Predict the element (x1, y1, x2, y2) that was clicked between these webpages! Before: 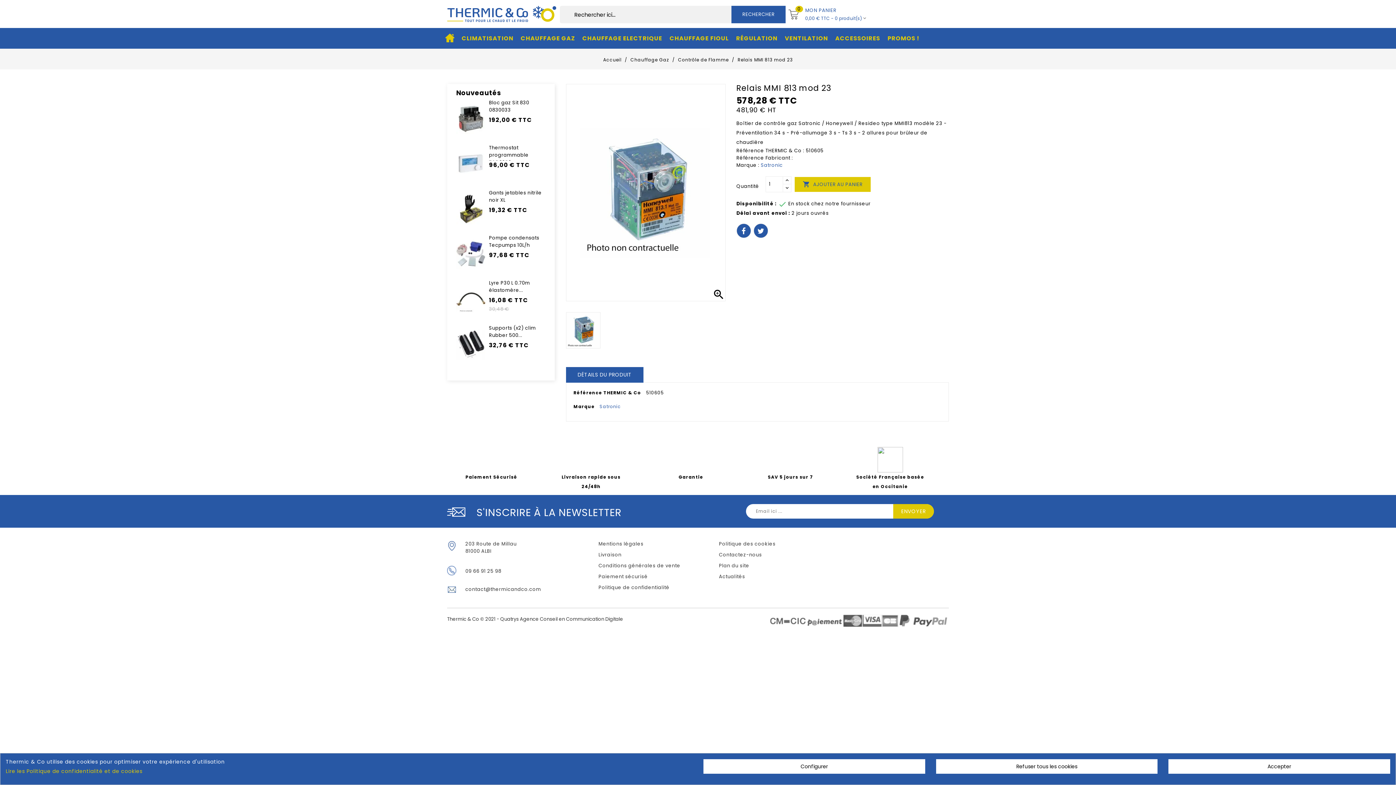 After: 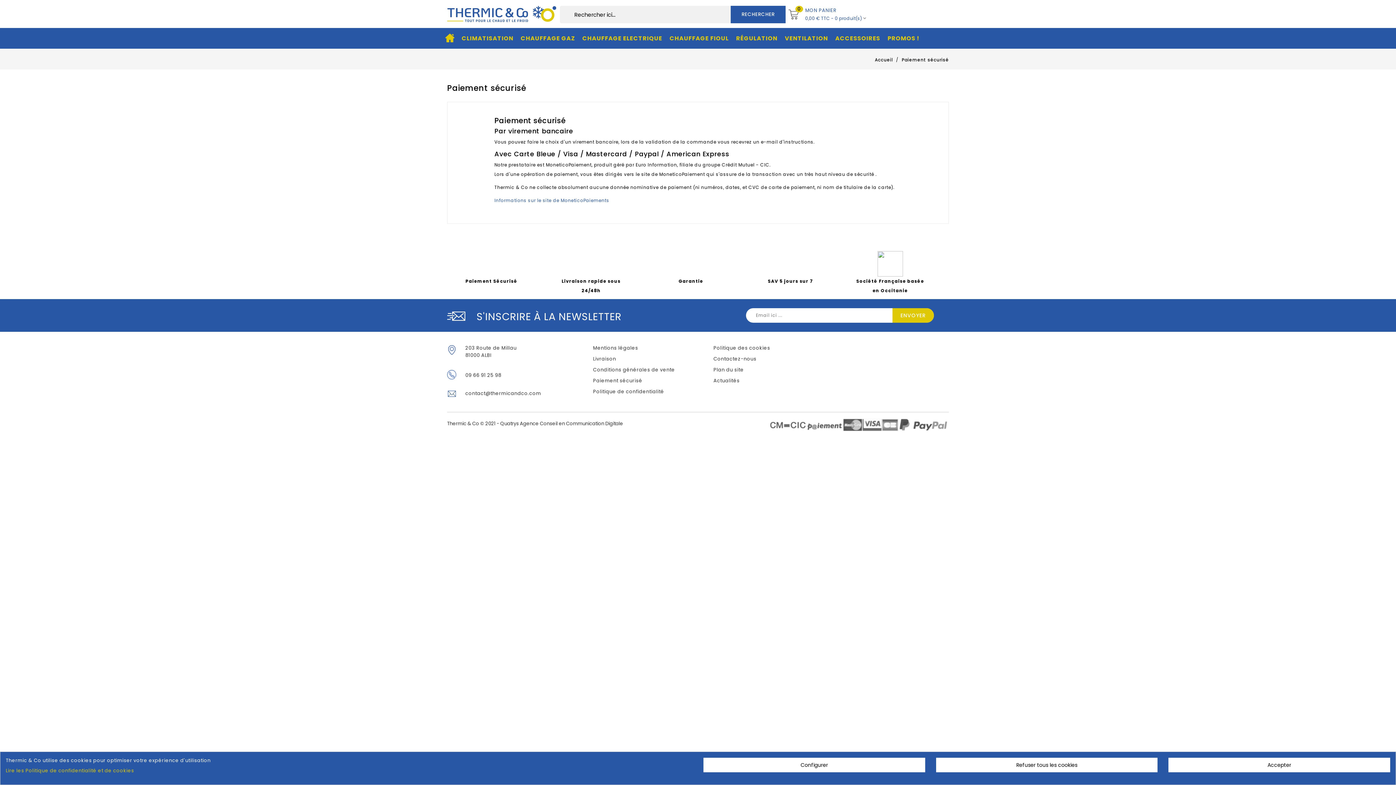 Action: bbox: (598, 571, 695, 582) label: Paiement sécurisé